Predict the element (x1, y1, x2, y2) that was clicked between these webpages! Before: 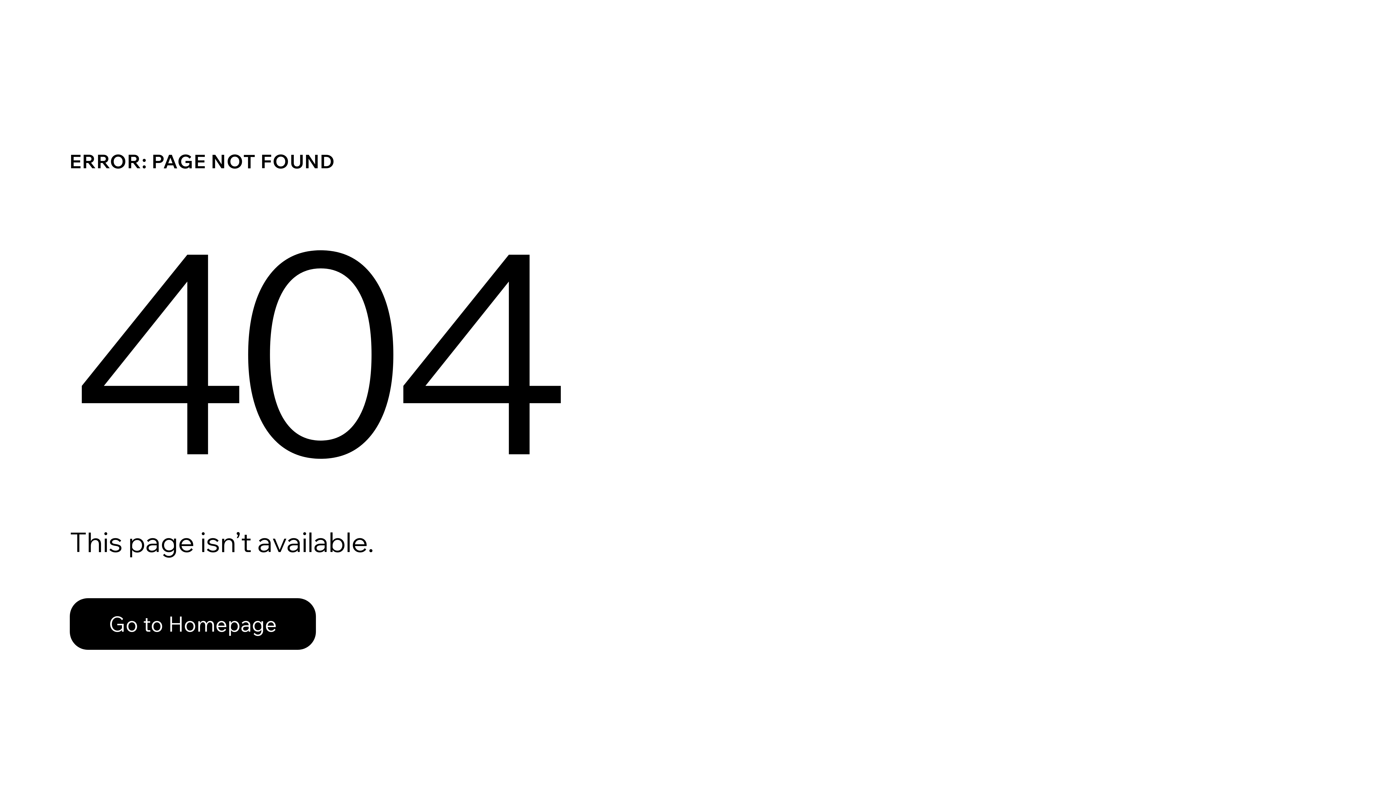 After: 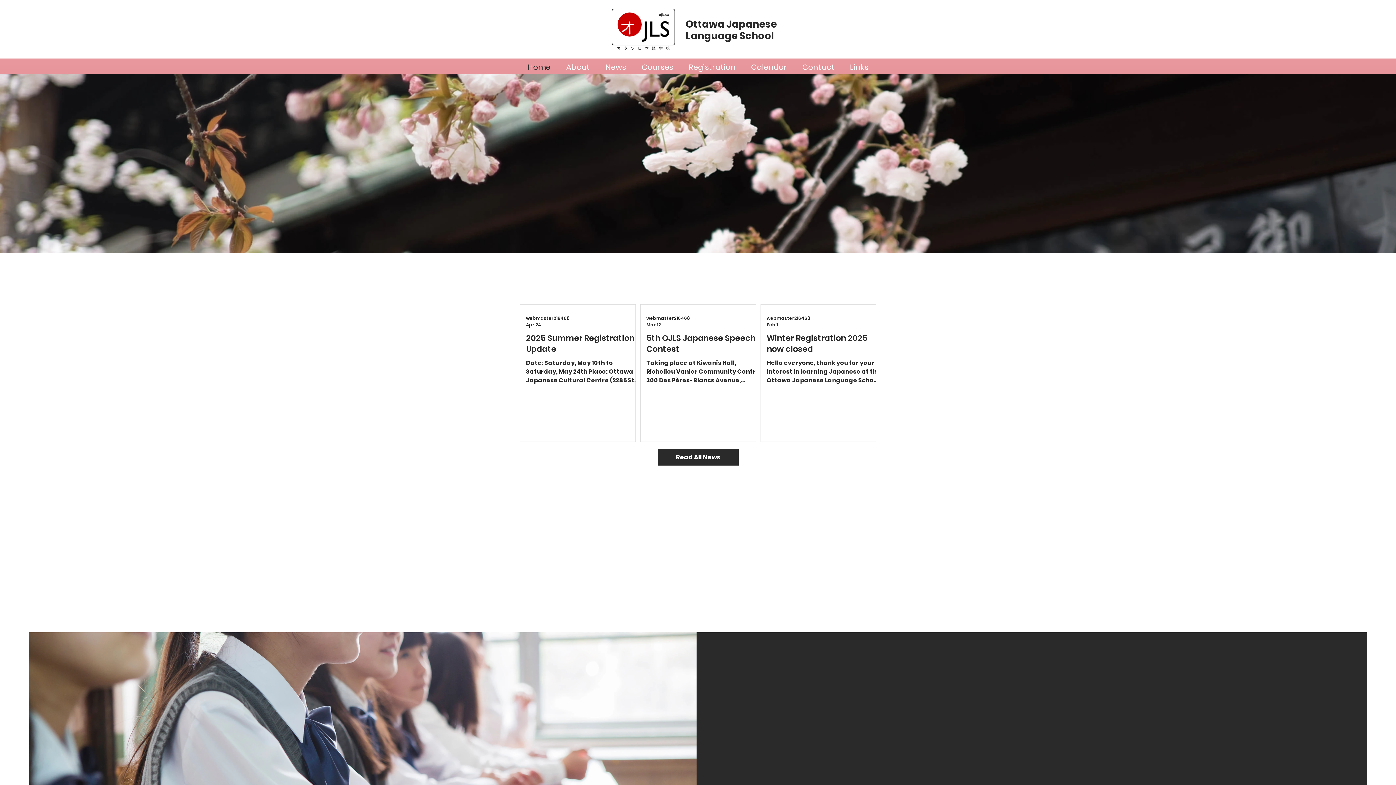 Action: bbox: (69, 582, 768, 659) label: Go to Homepage